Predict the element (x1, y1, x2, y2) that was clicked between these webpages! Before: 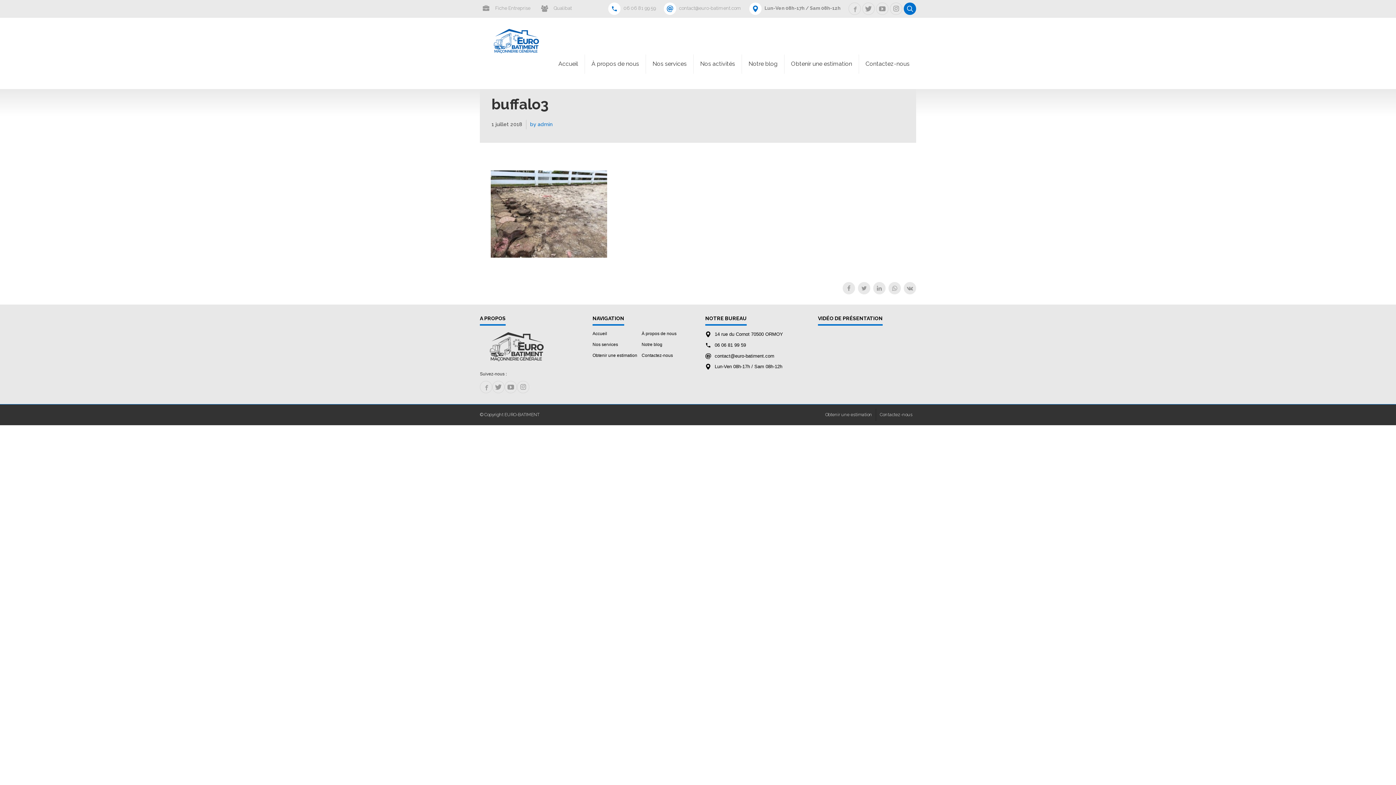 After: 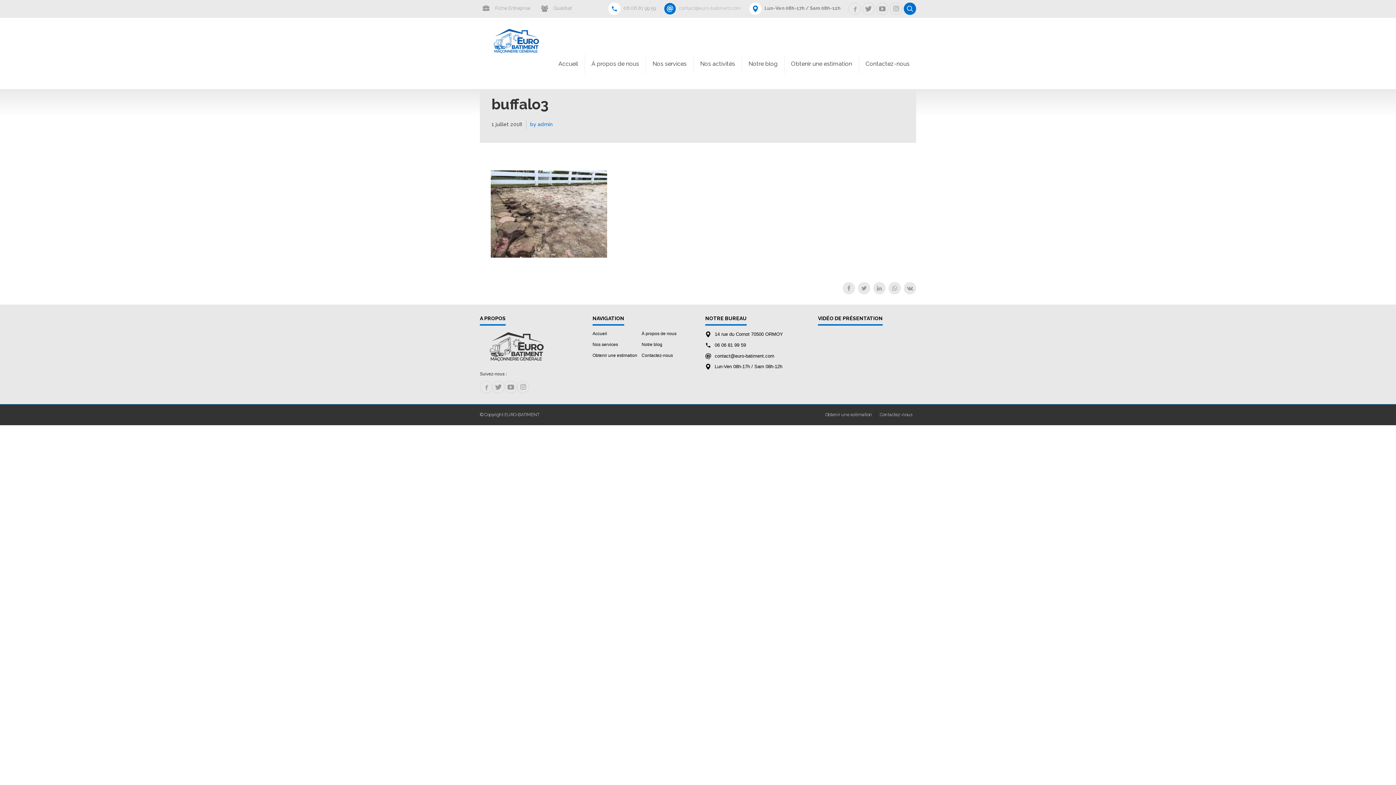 Action: label: contact@euro-batiment.com bbox: (664, 2, 748, 14)